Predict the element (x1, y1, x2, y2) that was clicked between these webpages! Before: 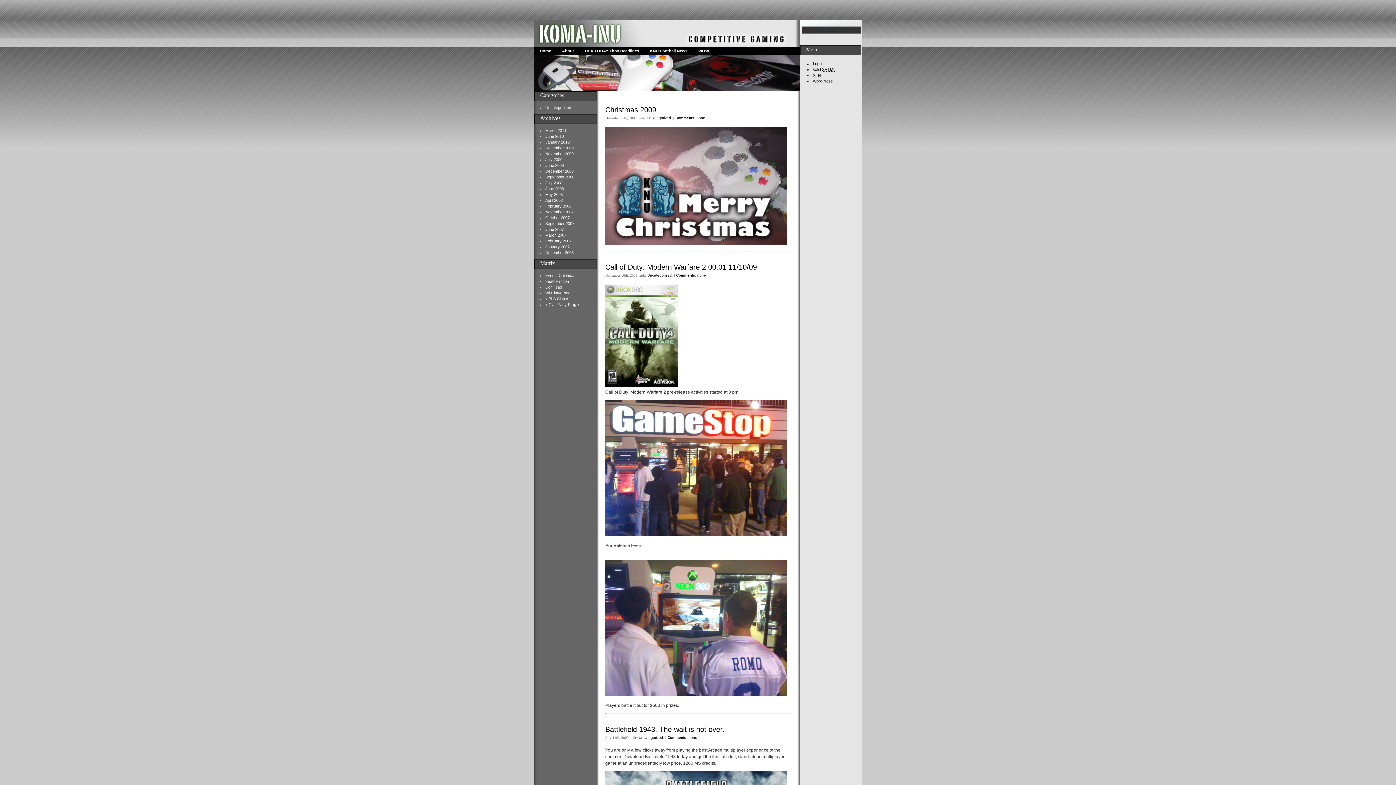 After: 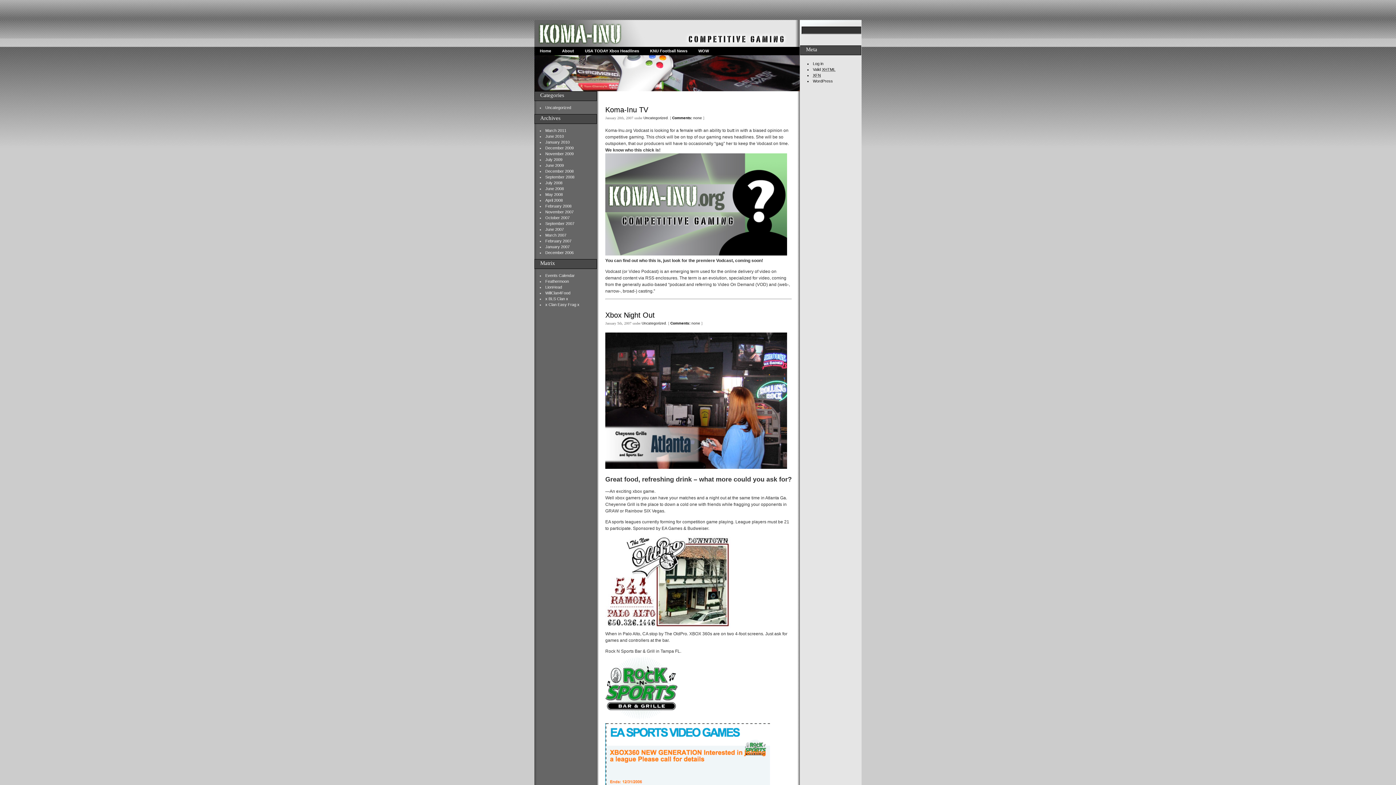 Action: label: January 2007 bbox: (545, 244, 569, 249)